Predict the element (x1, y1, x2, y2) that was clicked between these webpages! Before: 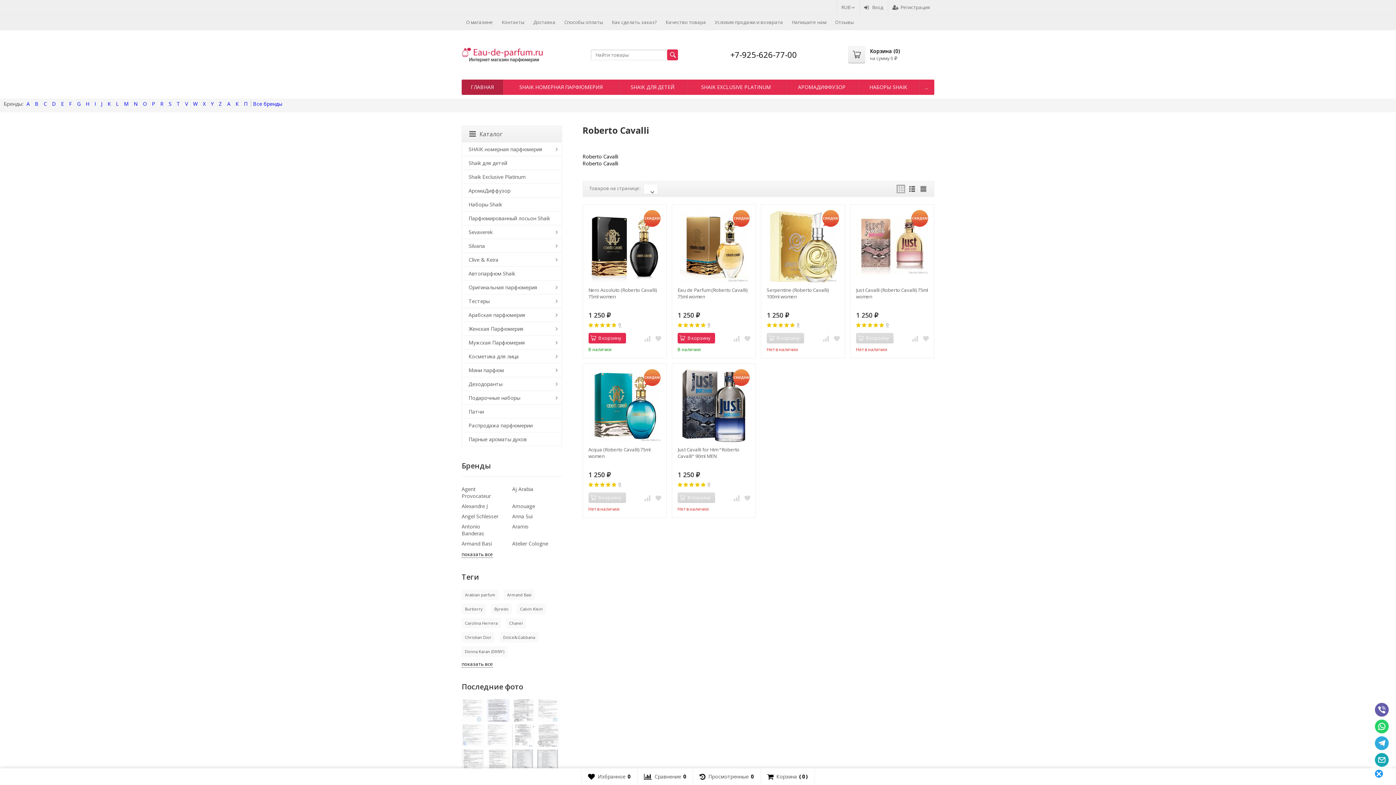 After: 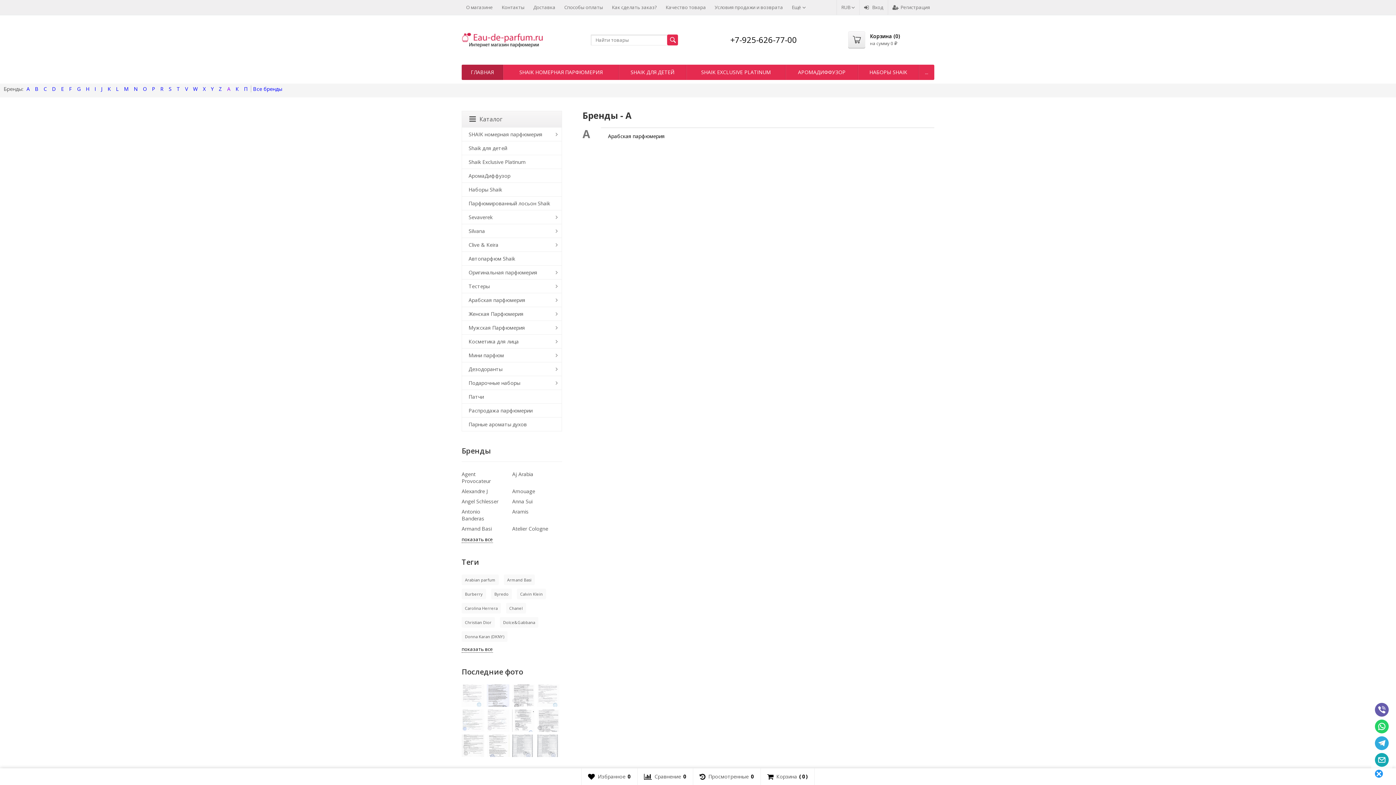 Action: label: А bbox: (225, 100, 232, 107)